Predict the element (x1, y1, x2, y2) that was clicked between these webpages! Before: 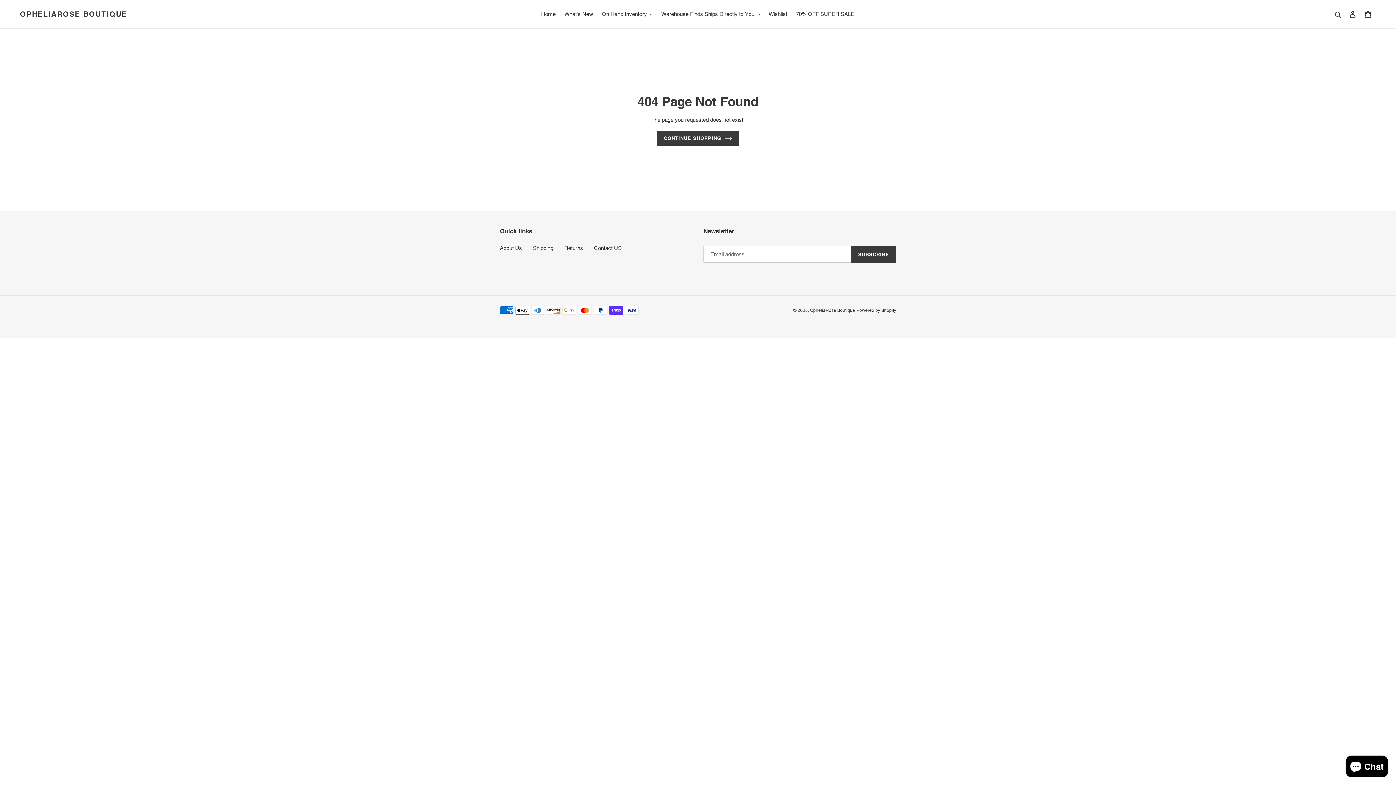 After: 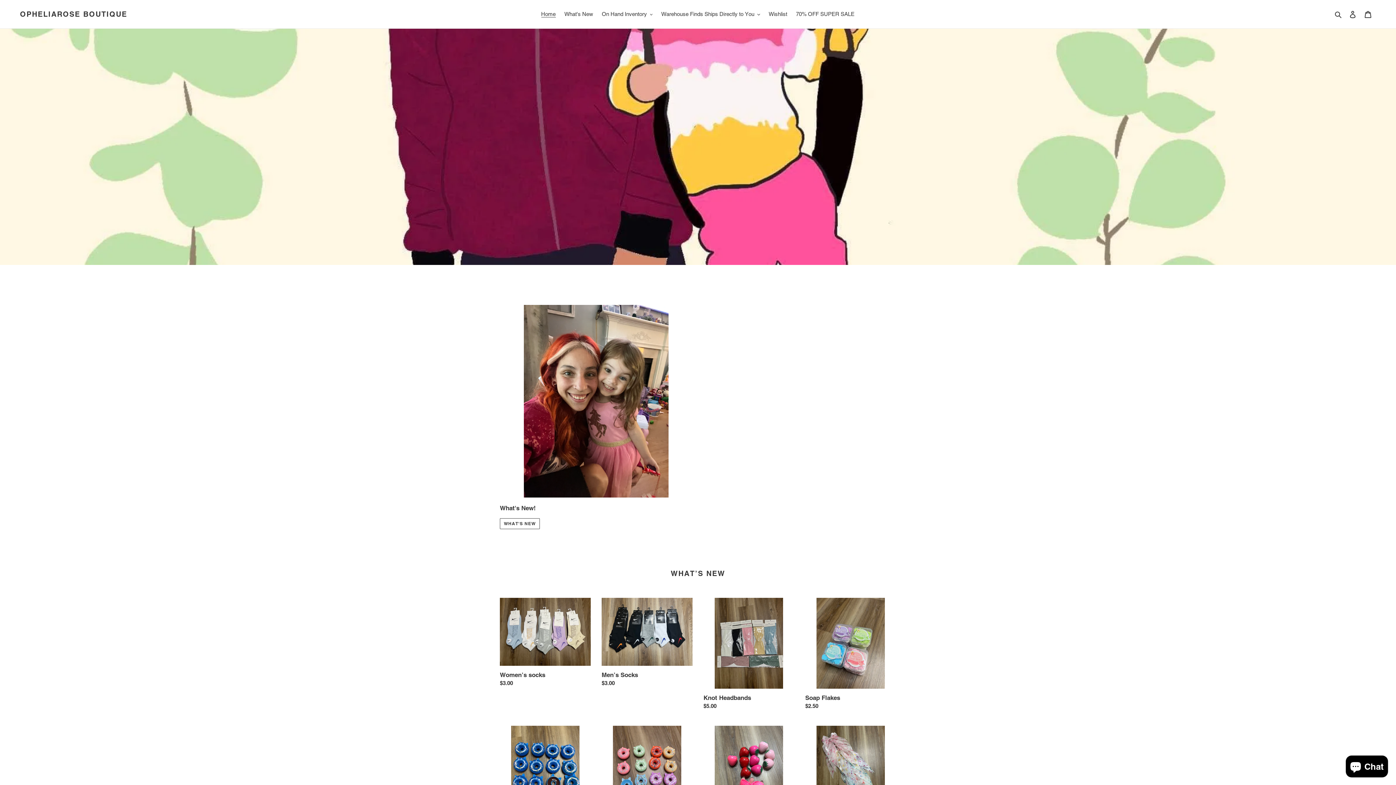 Action: bbox: (810, 307, 855, 313) label: OpheliaRose Boutique